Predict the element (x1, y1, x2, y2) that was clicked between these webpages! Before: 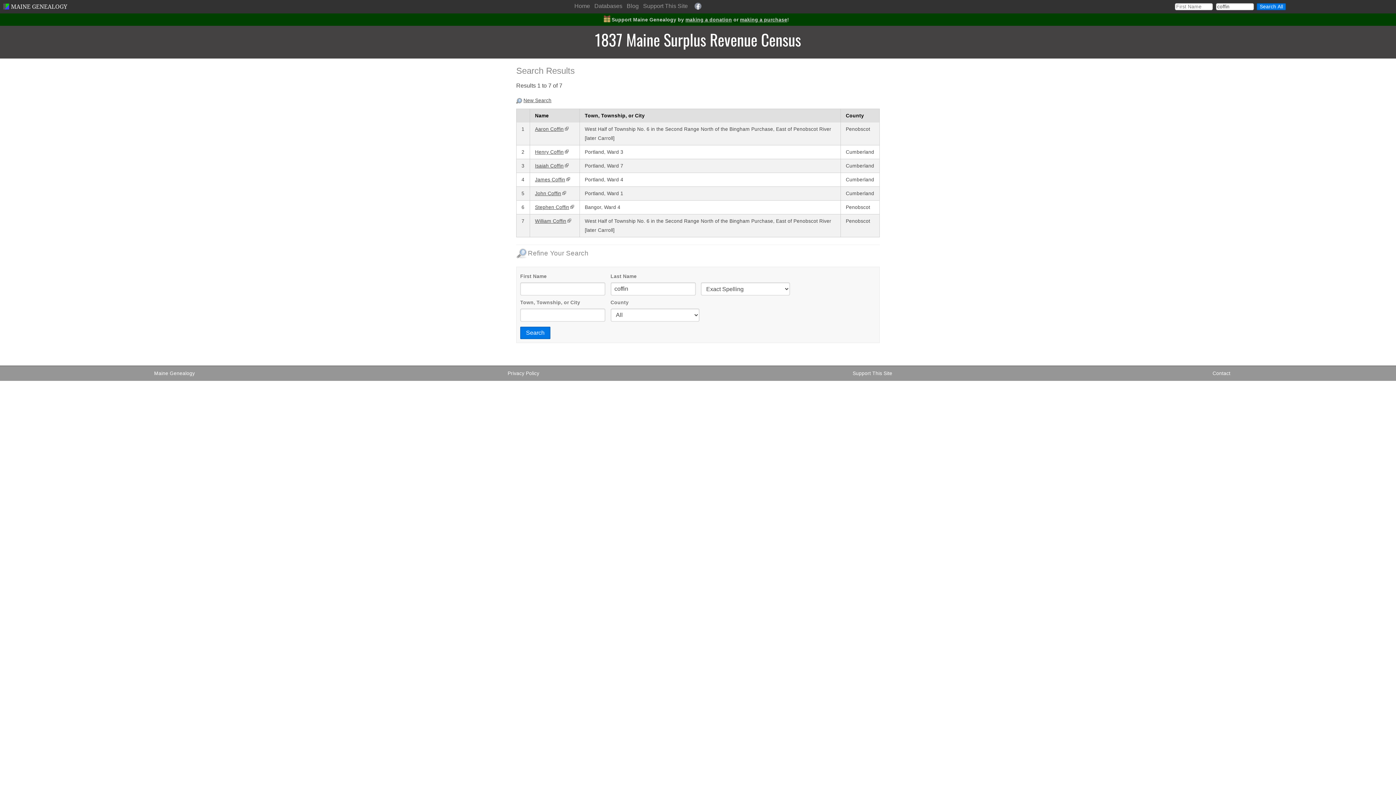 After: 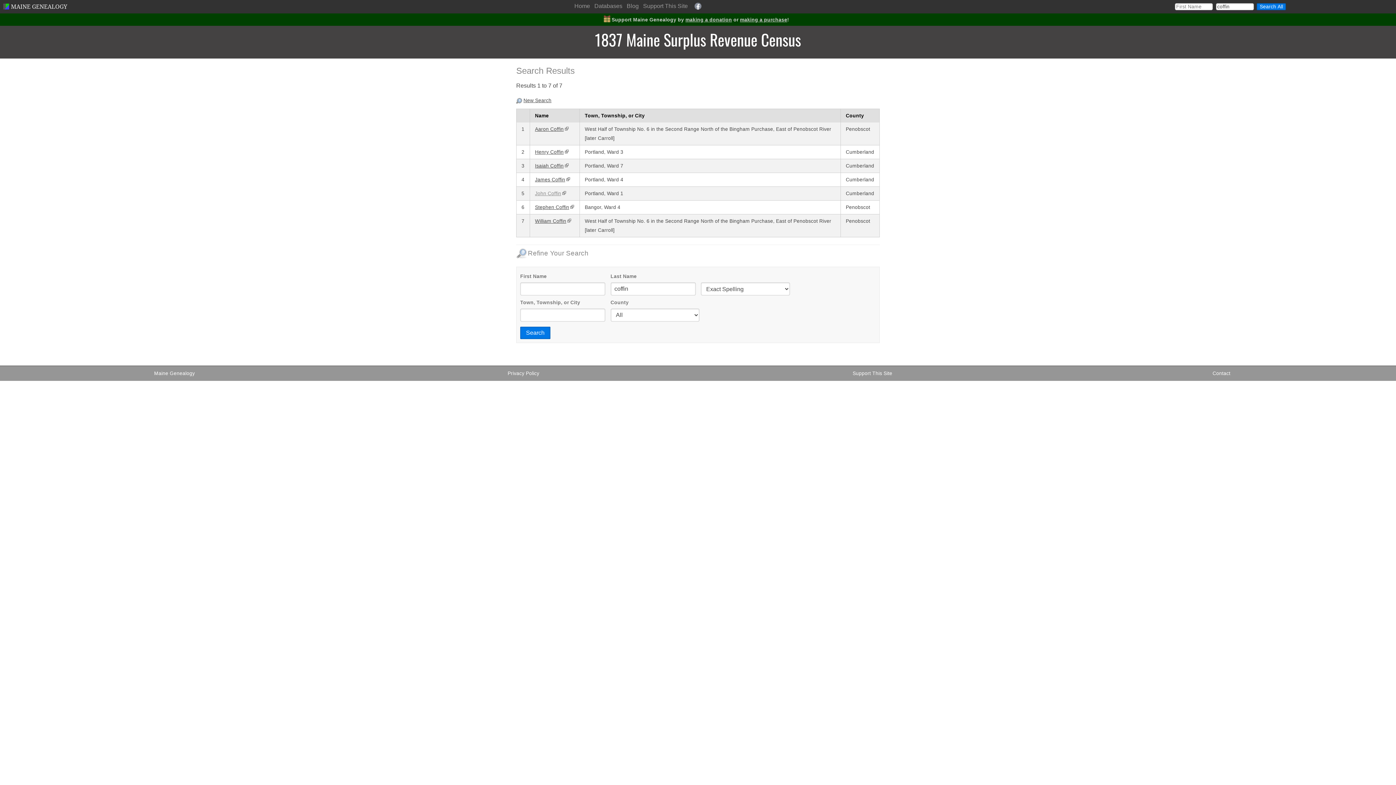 Action: bbox: (535, 191, 566, 196) label: John Coffin